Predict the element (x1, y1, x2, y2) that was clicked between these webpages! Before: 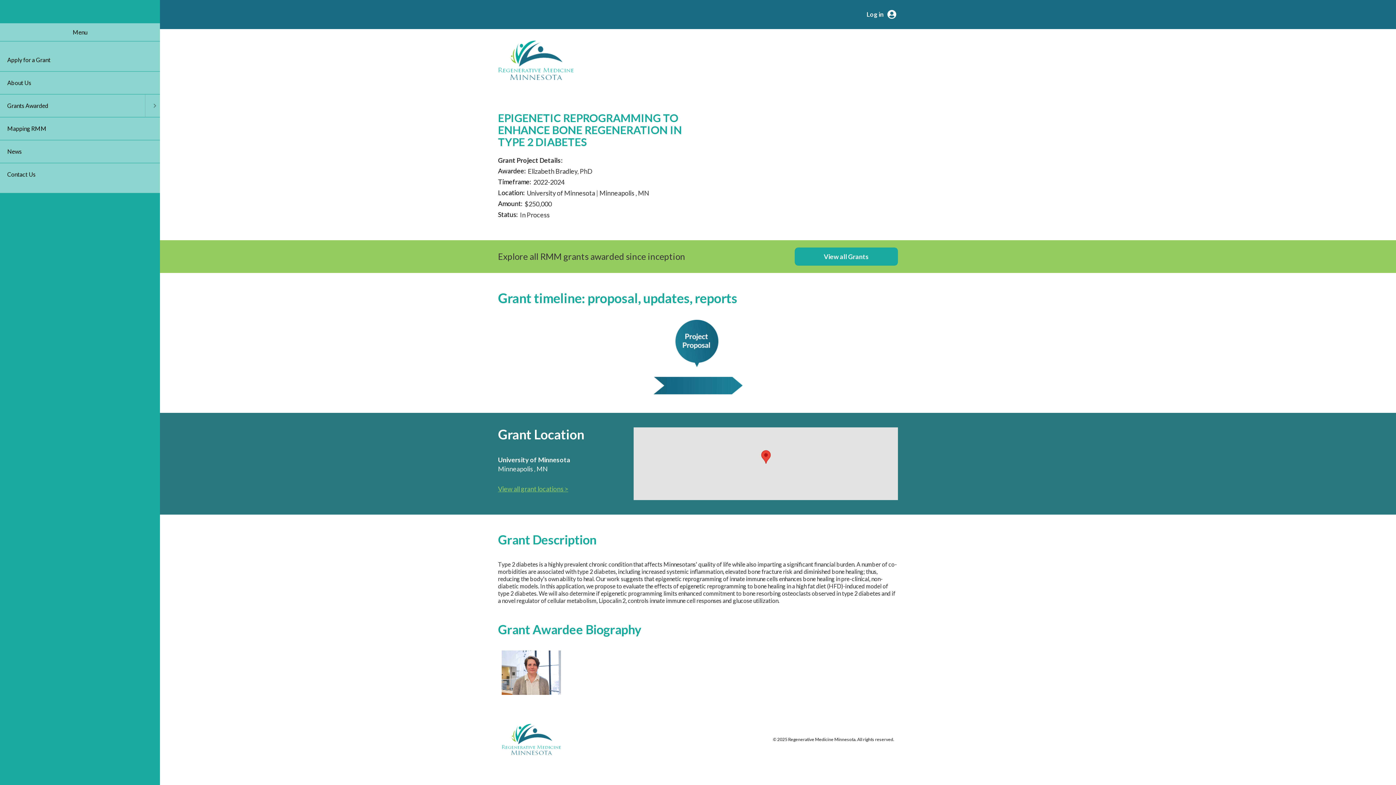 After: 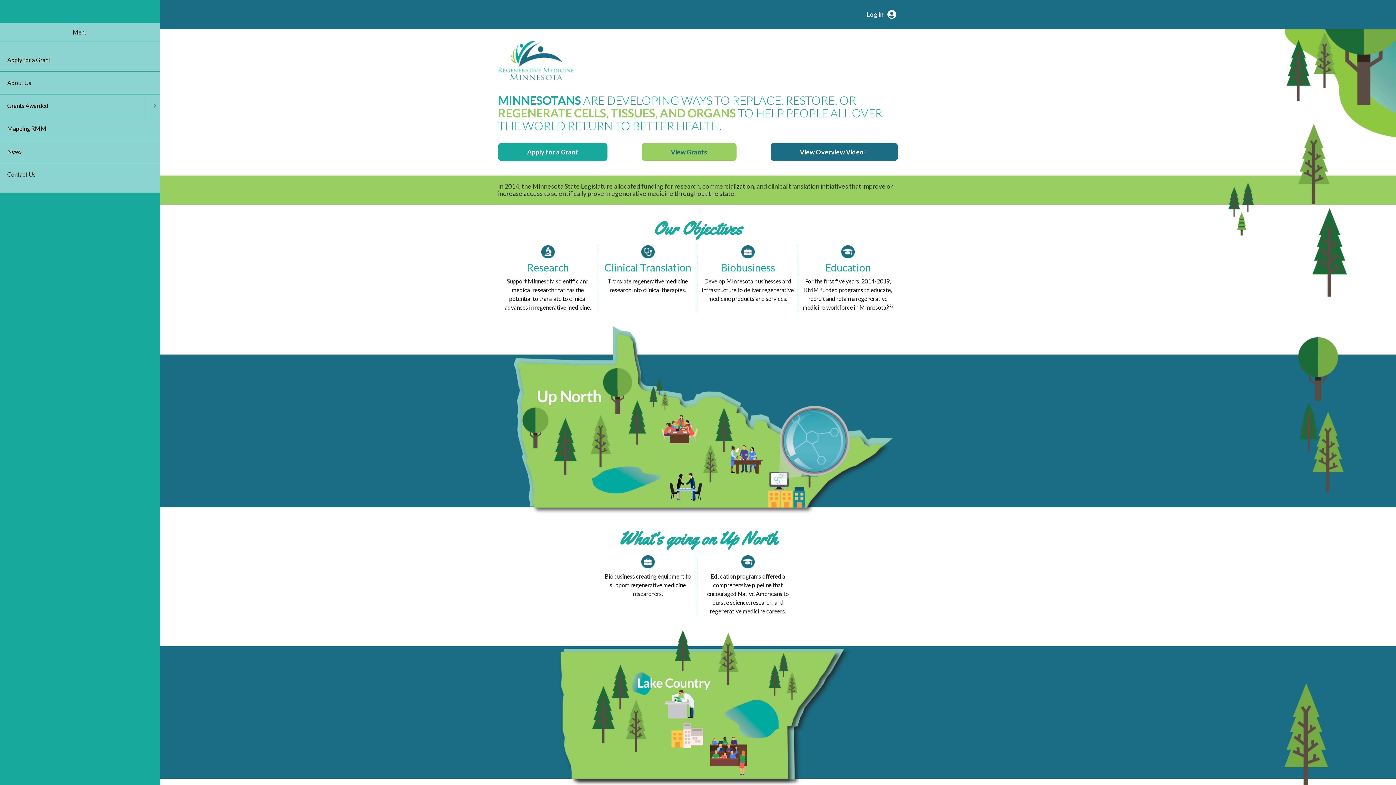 Action: bbox: (501, 724, 561, 755)